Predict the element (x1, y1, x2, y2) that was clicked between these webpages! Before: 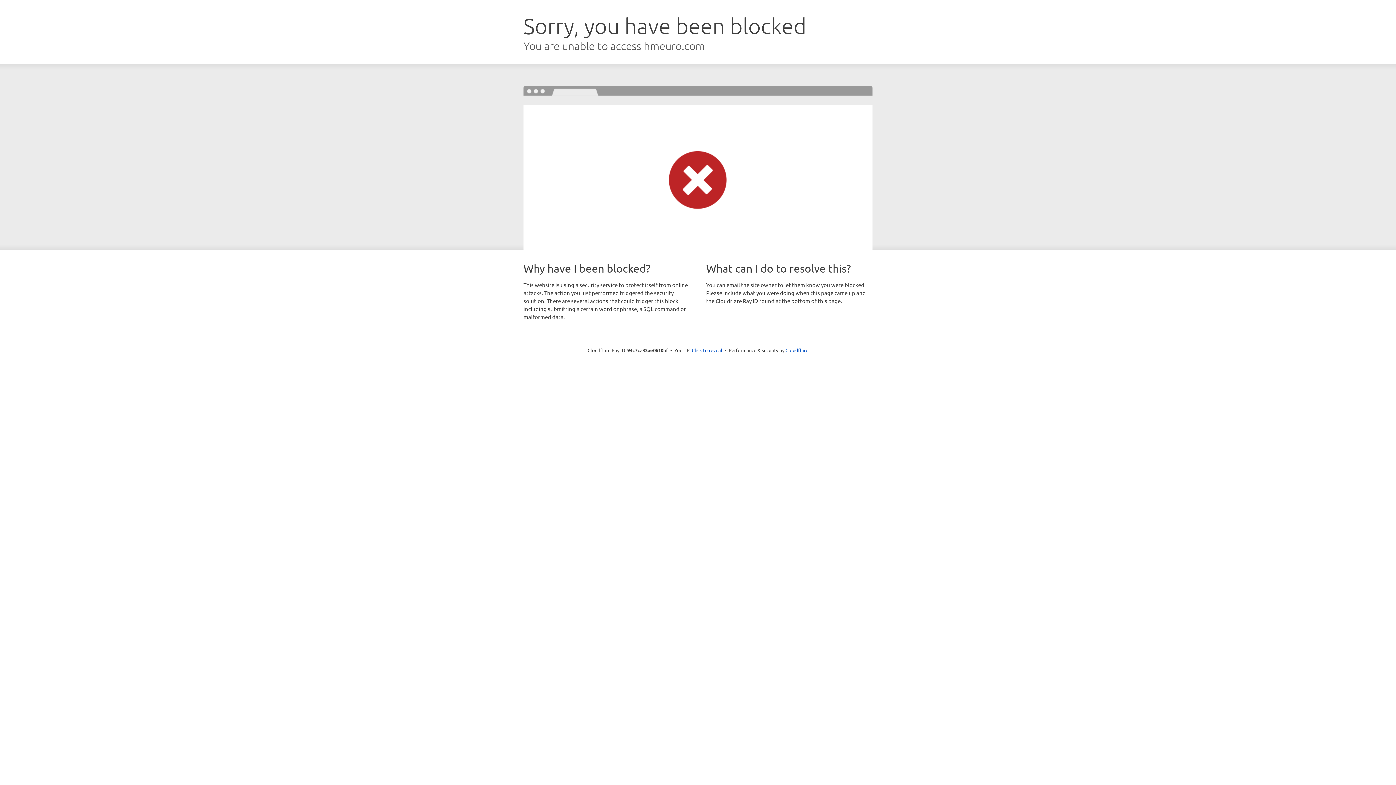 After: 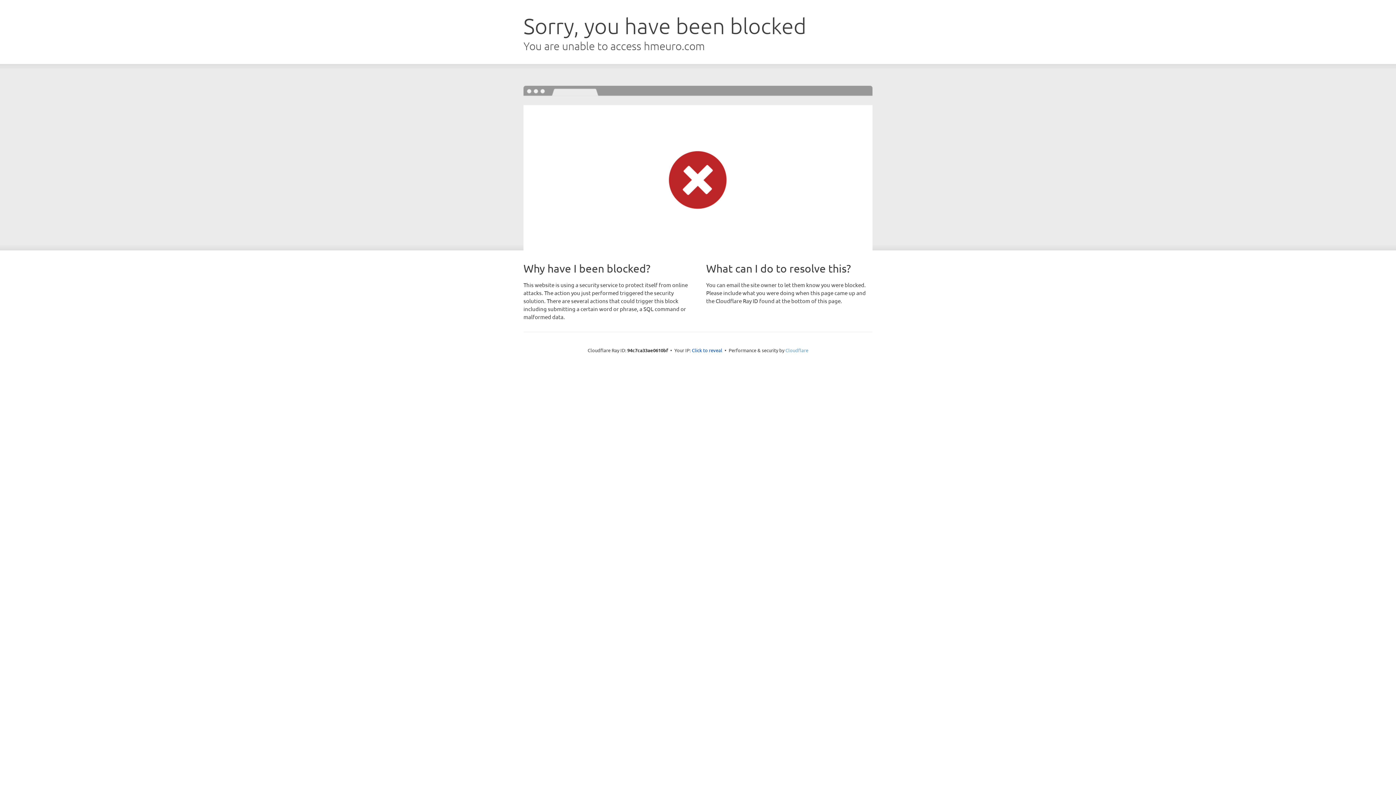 Action: bbox: (785, 347, 808, 353) label: Cloudflare